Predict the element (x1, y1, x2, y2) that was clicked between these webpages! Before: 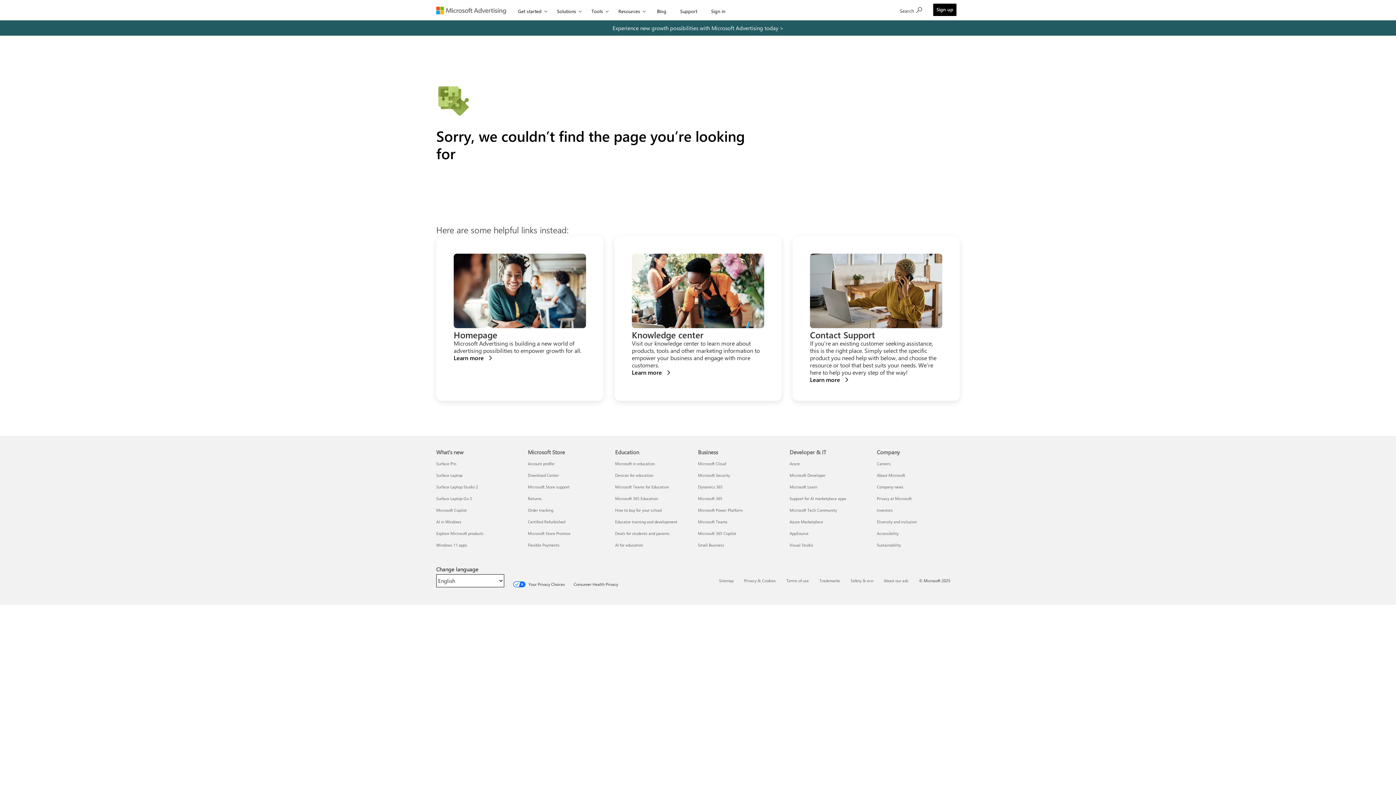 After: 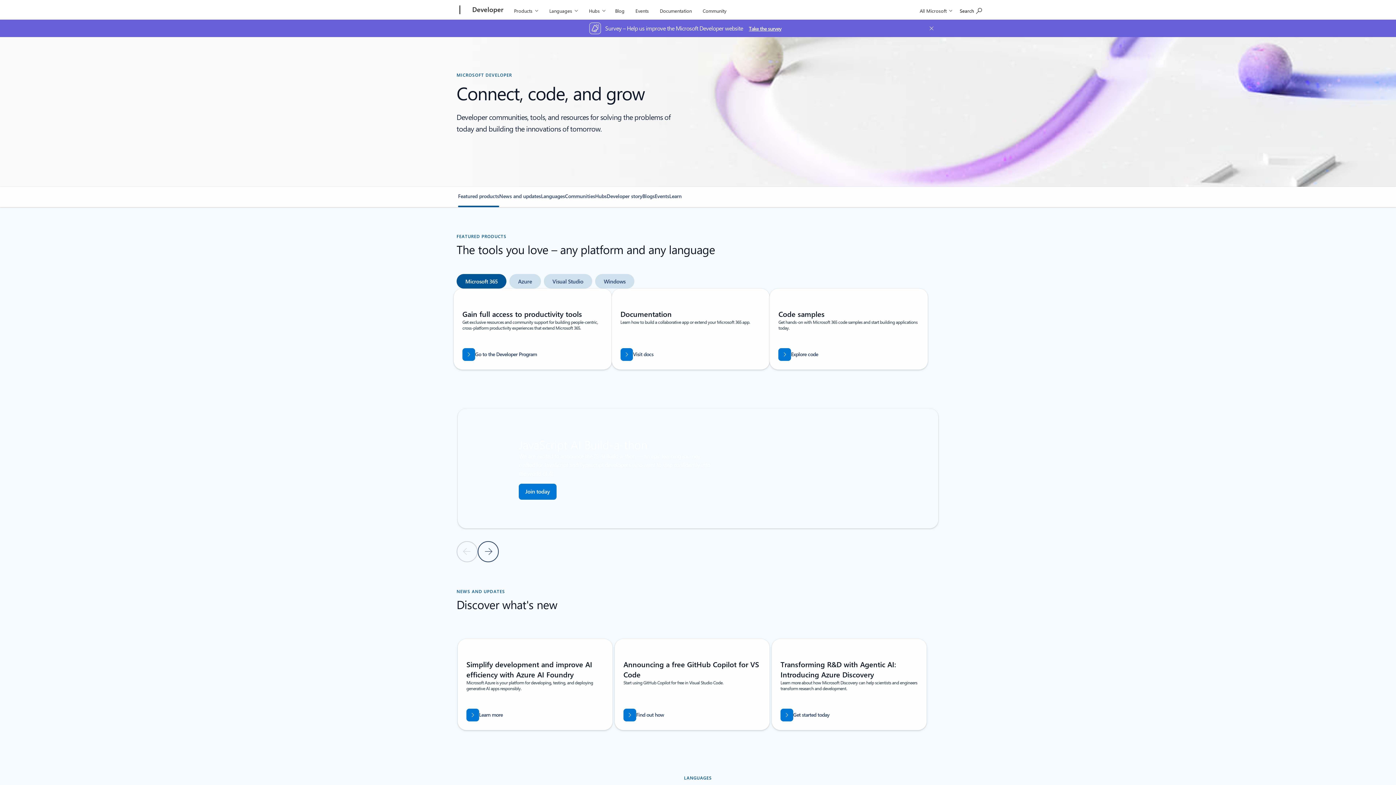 Action: label: Microsoft Developer Developer & IT bbox: (789, 472, 825, 478)